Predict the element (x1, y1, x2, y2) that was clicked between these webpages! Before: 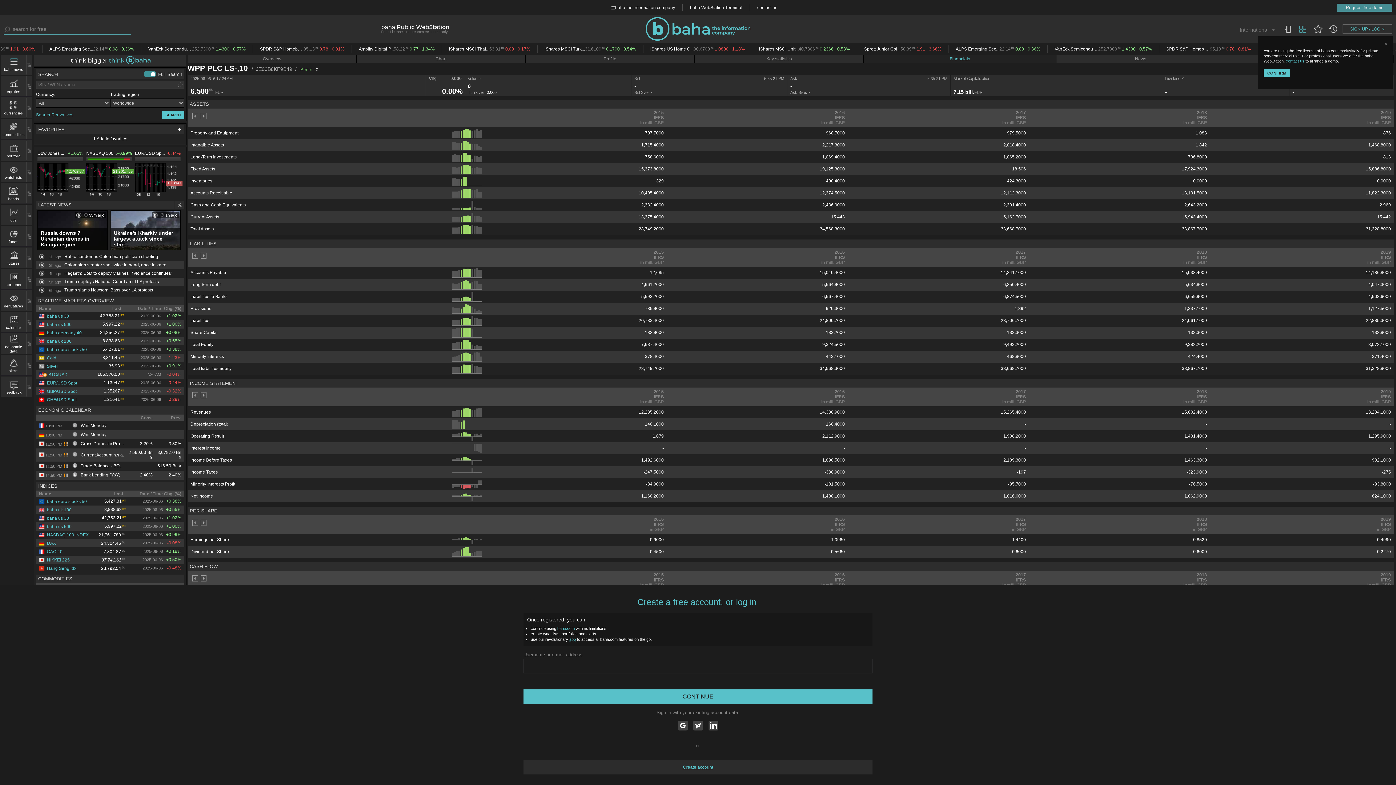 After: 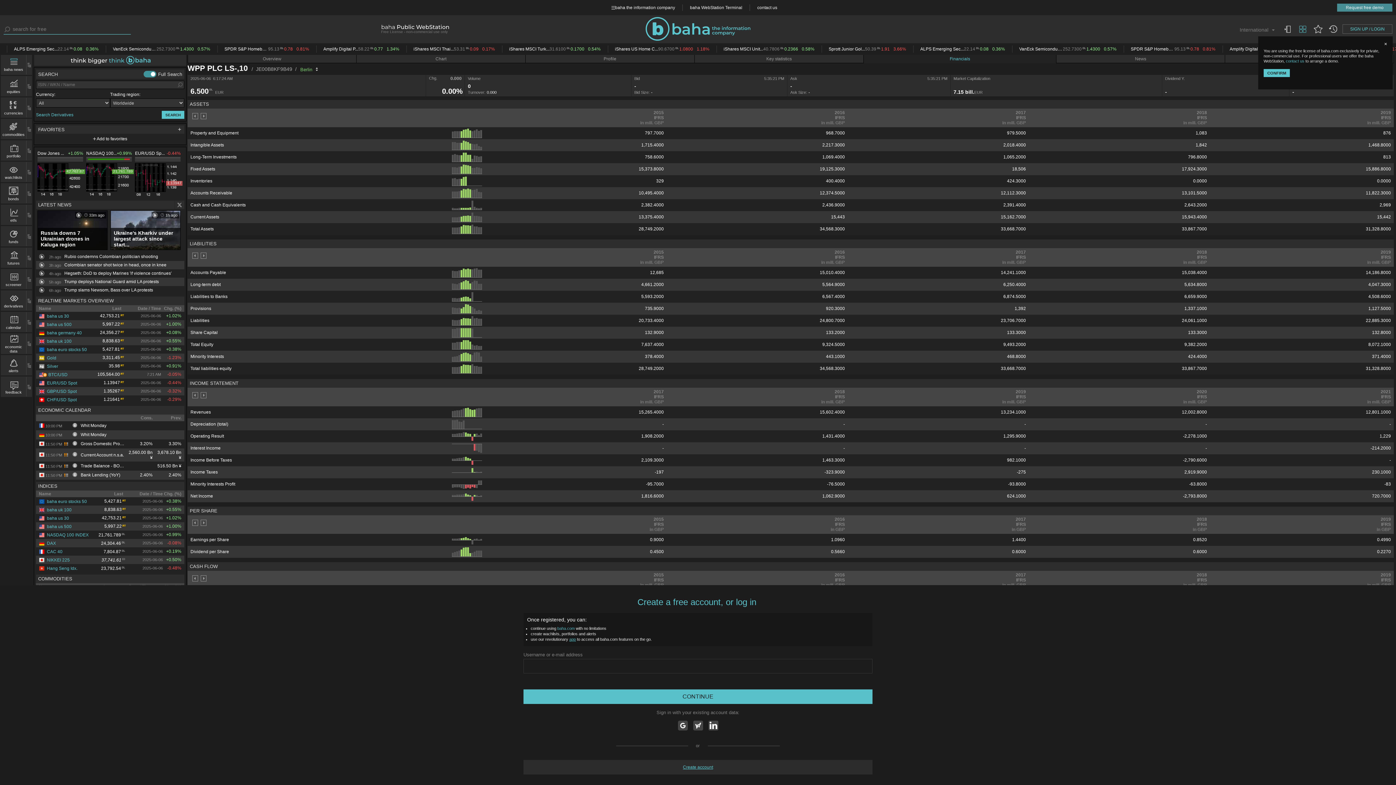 Action: bbox: (473, 444, 475, 453)